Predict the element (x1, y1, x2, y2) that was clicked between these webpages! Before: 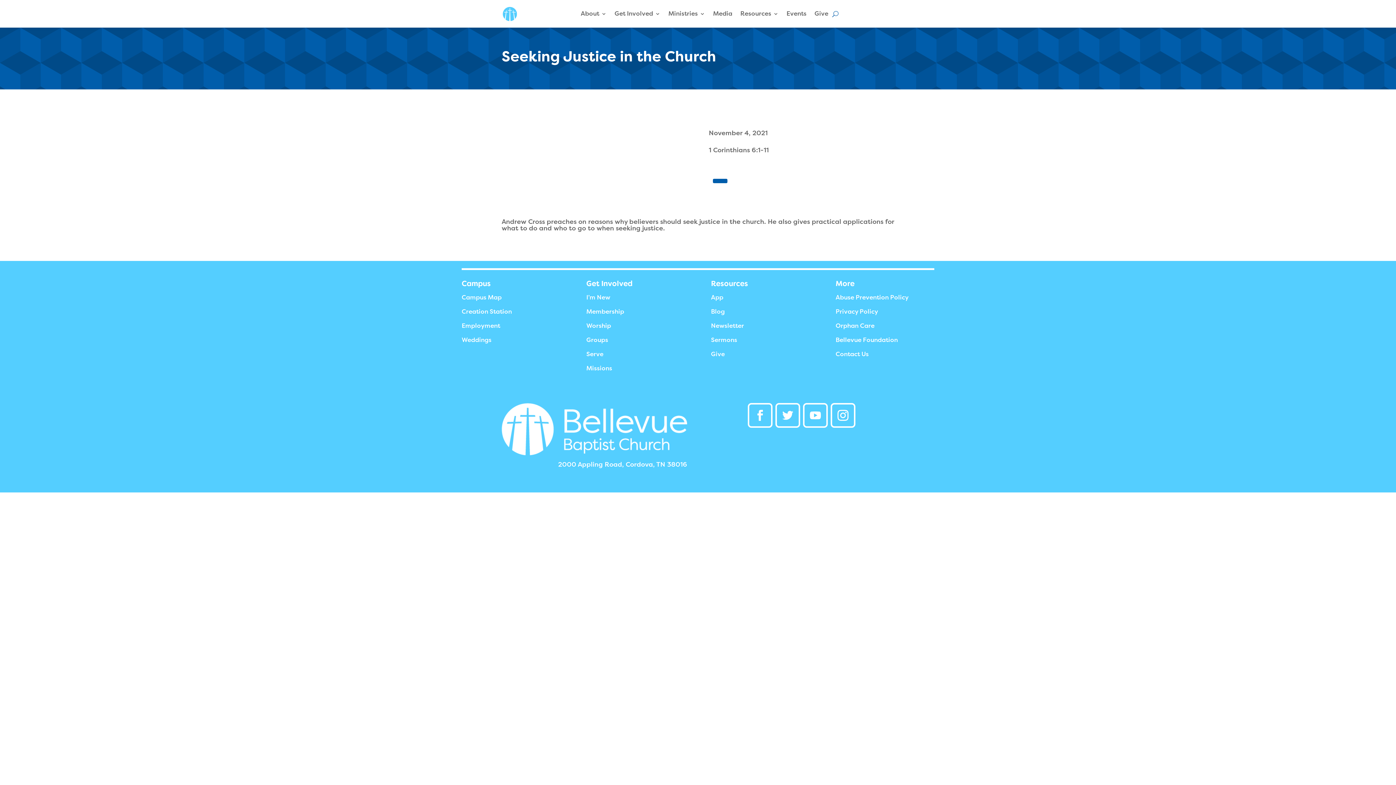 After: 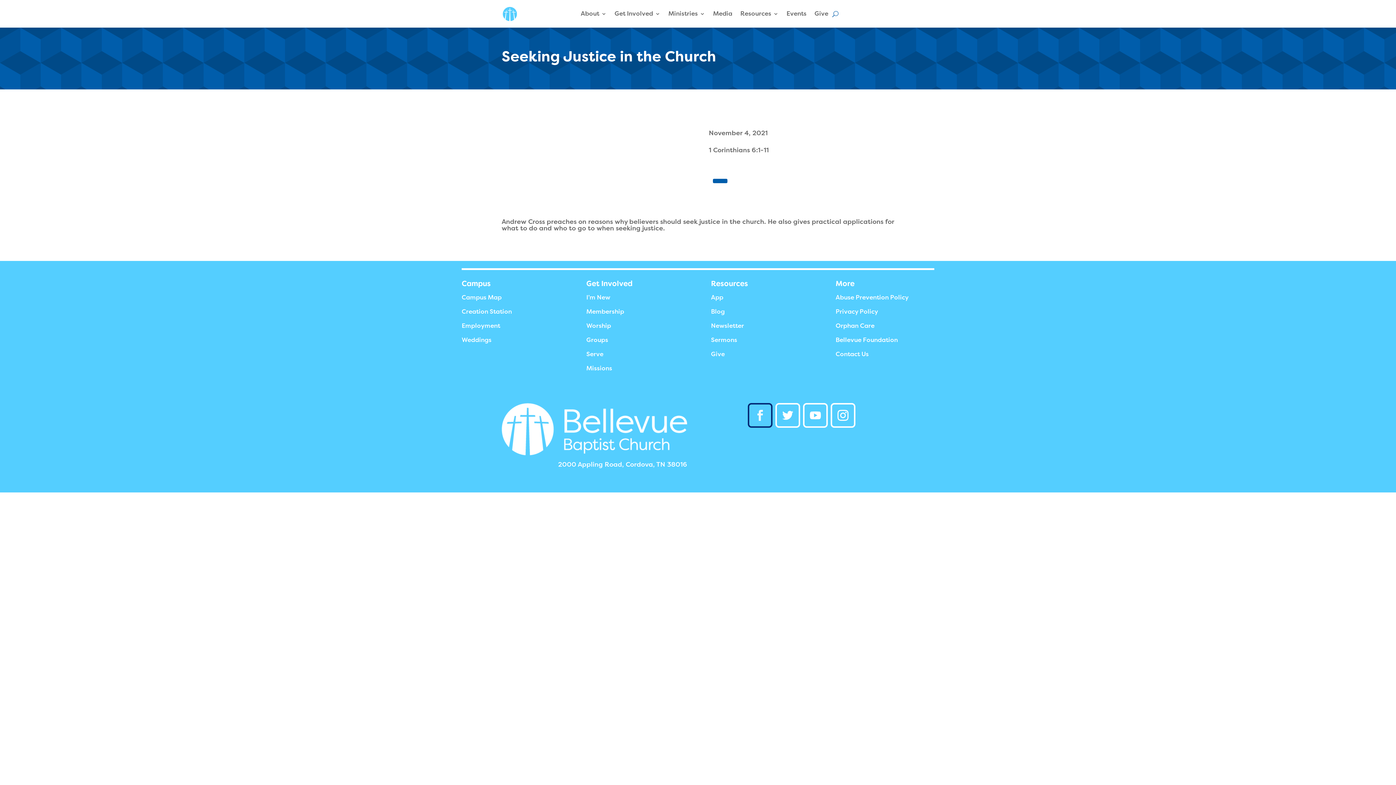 Action: bbox: (747, 403, 772, 428)